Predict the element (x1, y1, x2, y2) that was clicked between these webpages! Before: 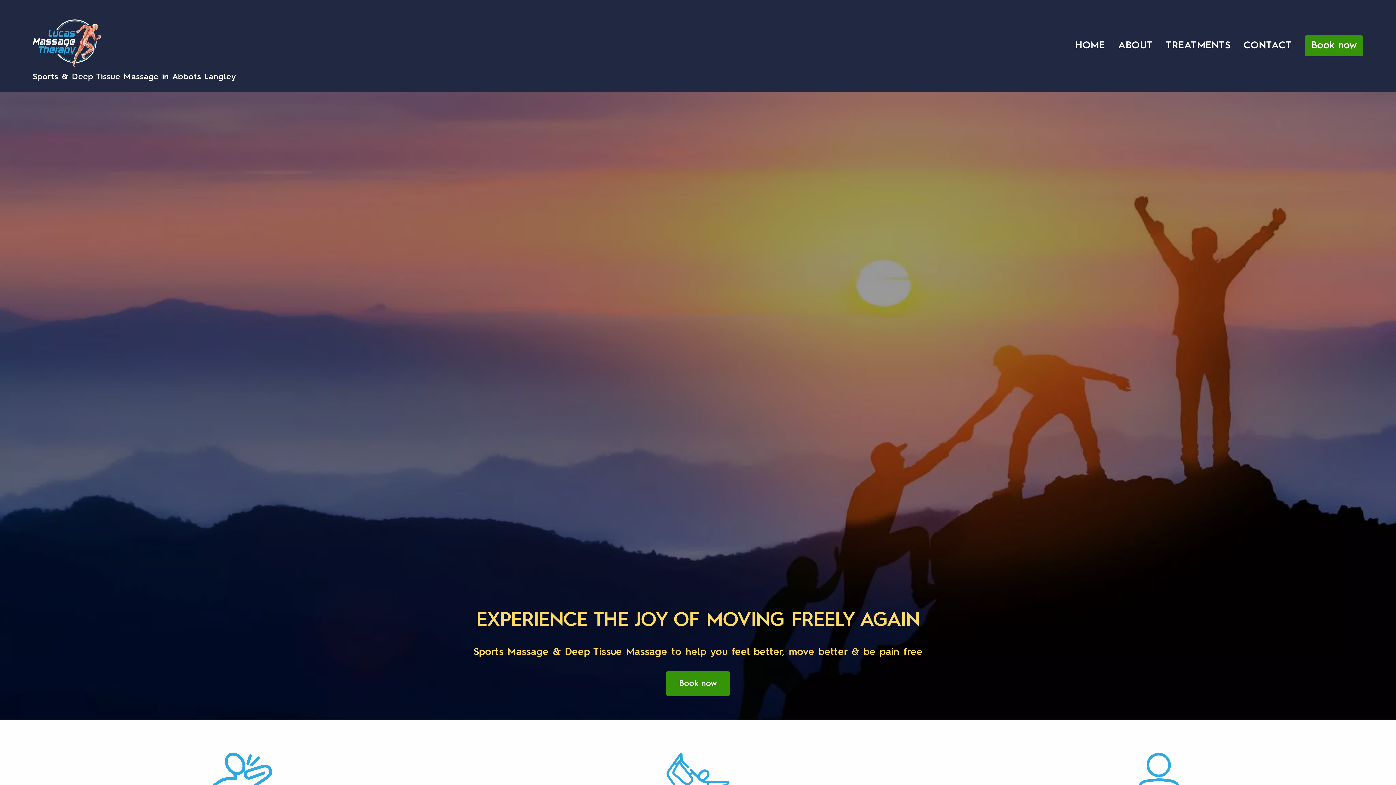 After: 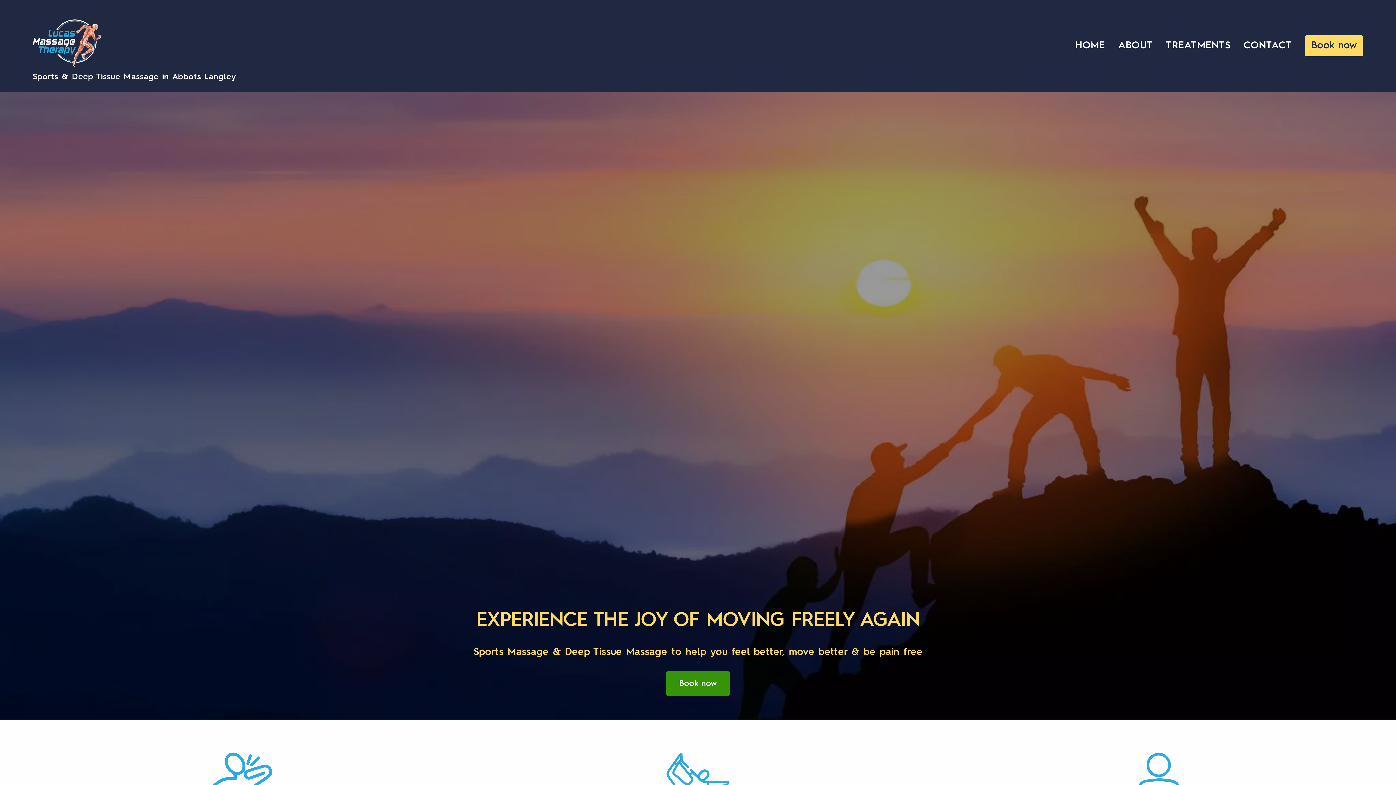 Action: label: Book now bbox: (1311, 40, 1357, 50)